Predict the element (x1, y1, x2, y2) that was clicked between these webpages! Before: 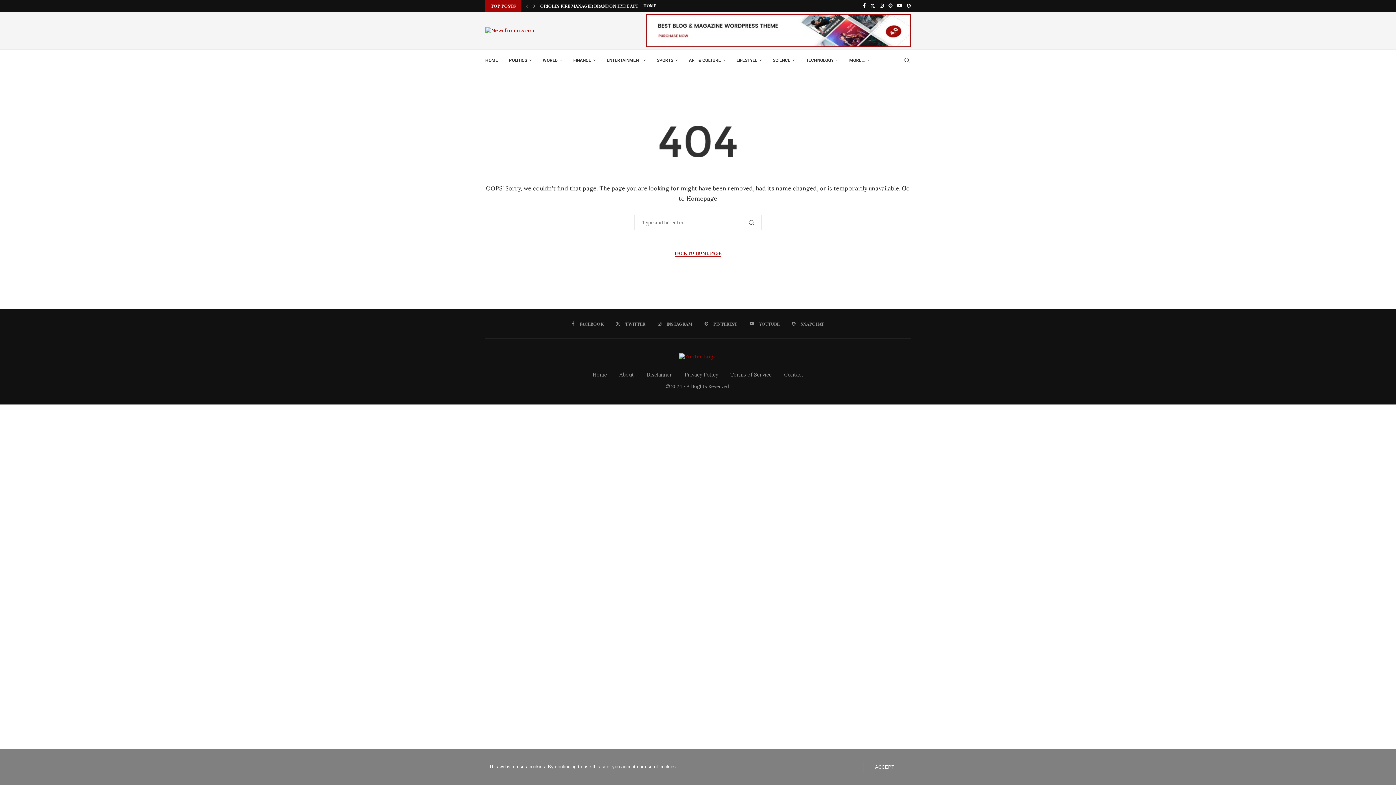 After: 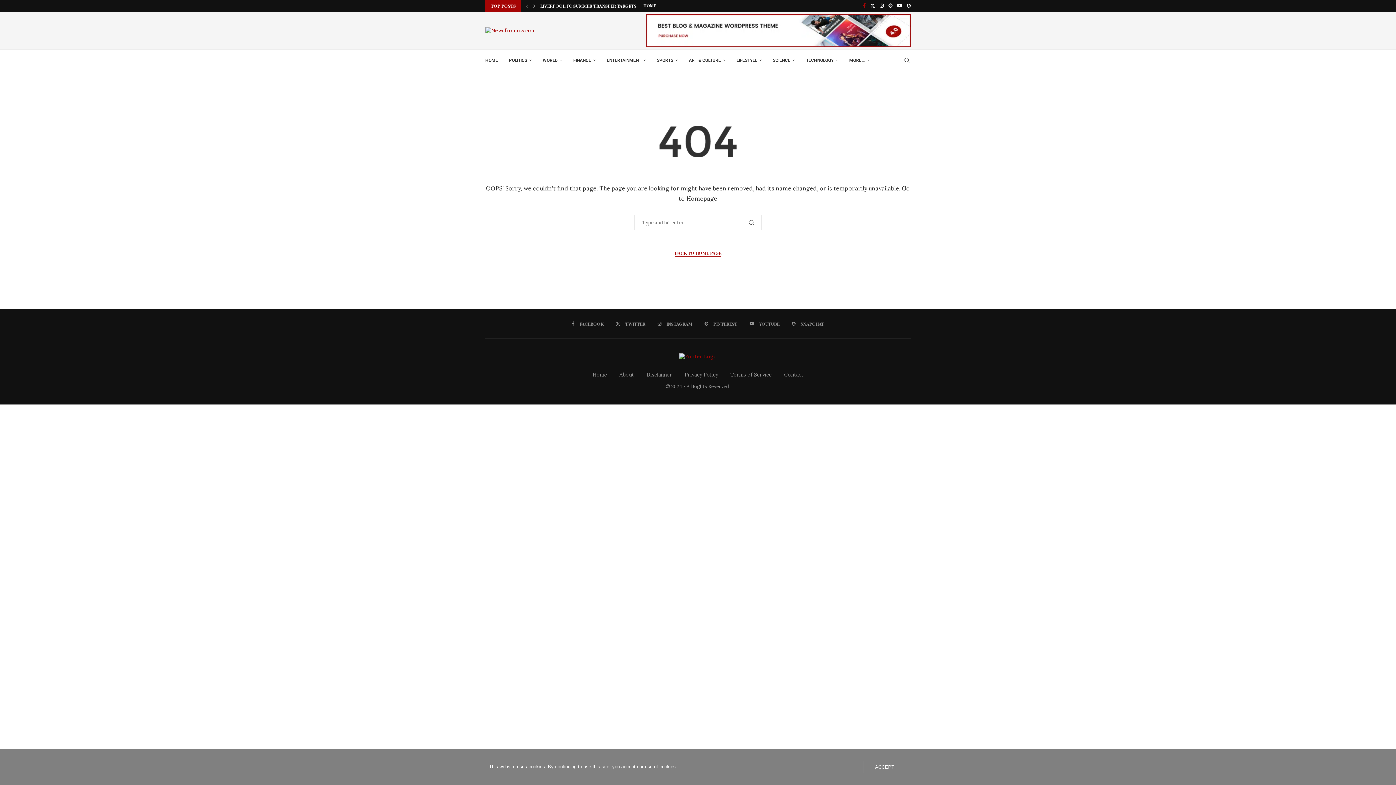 Action: bbox: (863, 0, 865, 11) label: Facebook